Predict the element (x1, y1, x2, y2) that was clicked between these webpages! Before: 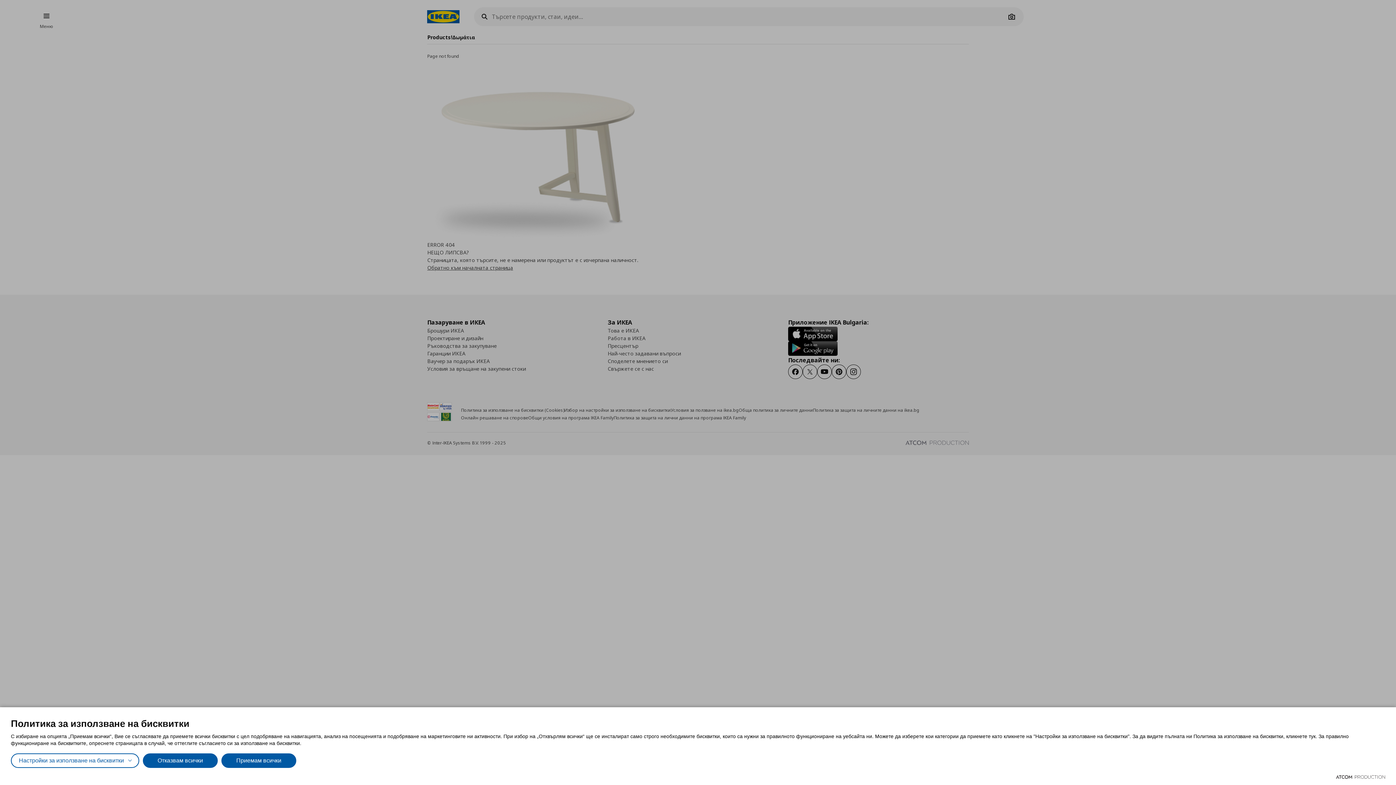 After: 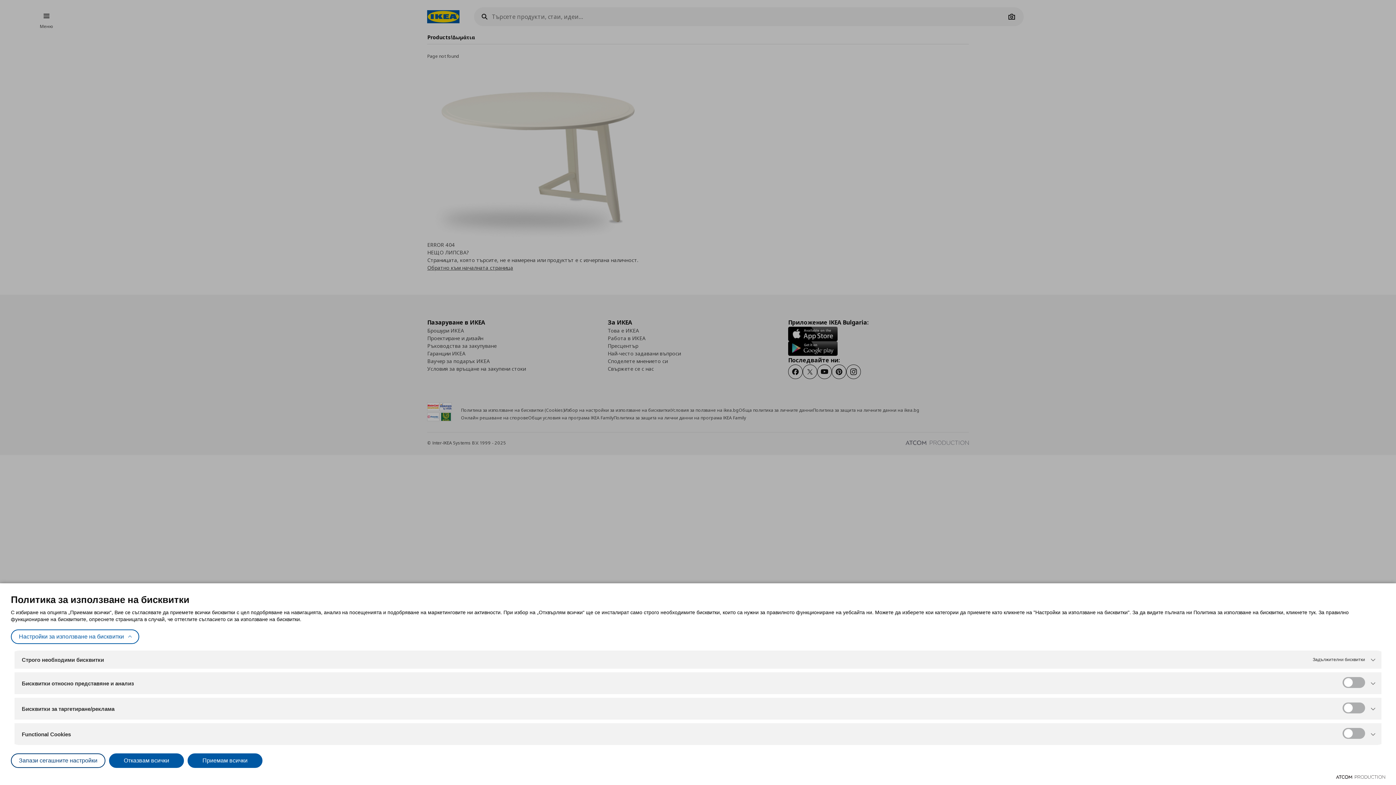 Action: bbox: (10, 753, 139, 768) label: Настройки за използване на бисквитки